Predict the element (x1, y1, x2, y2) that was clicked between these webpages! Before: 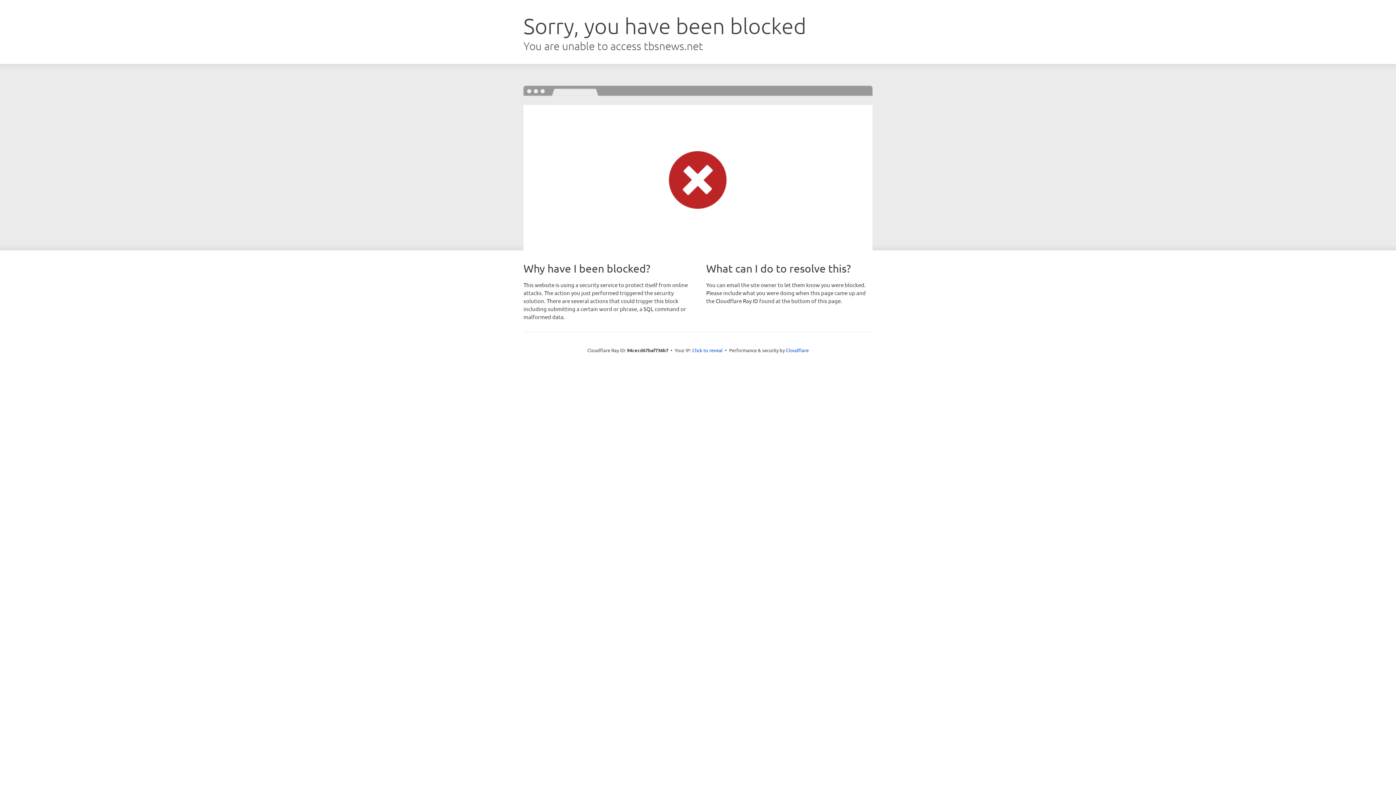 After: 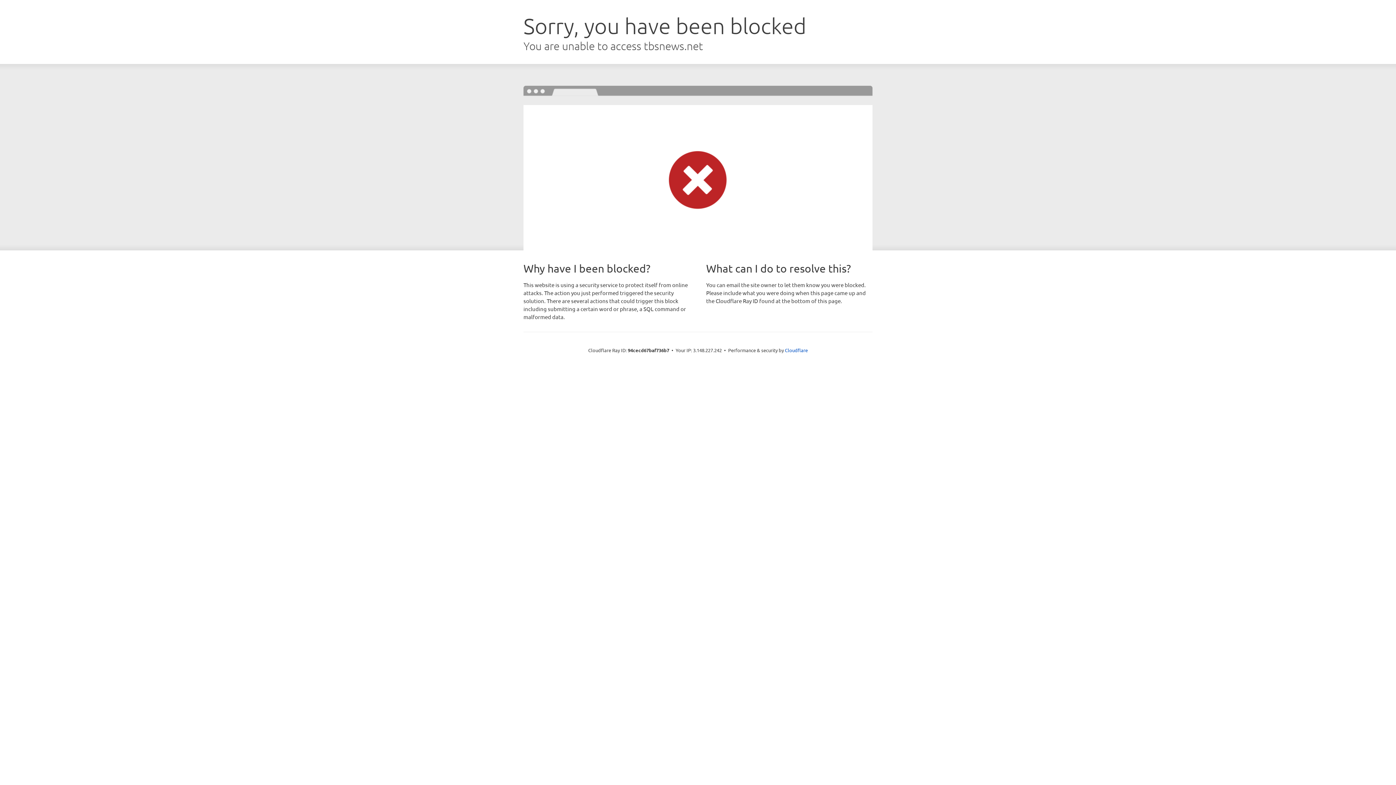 Action: bbox: (692, 346, 722, 353) label: Click to reveal